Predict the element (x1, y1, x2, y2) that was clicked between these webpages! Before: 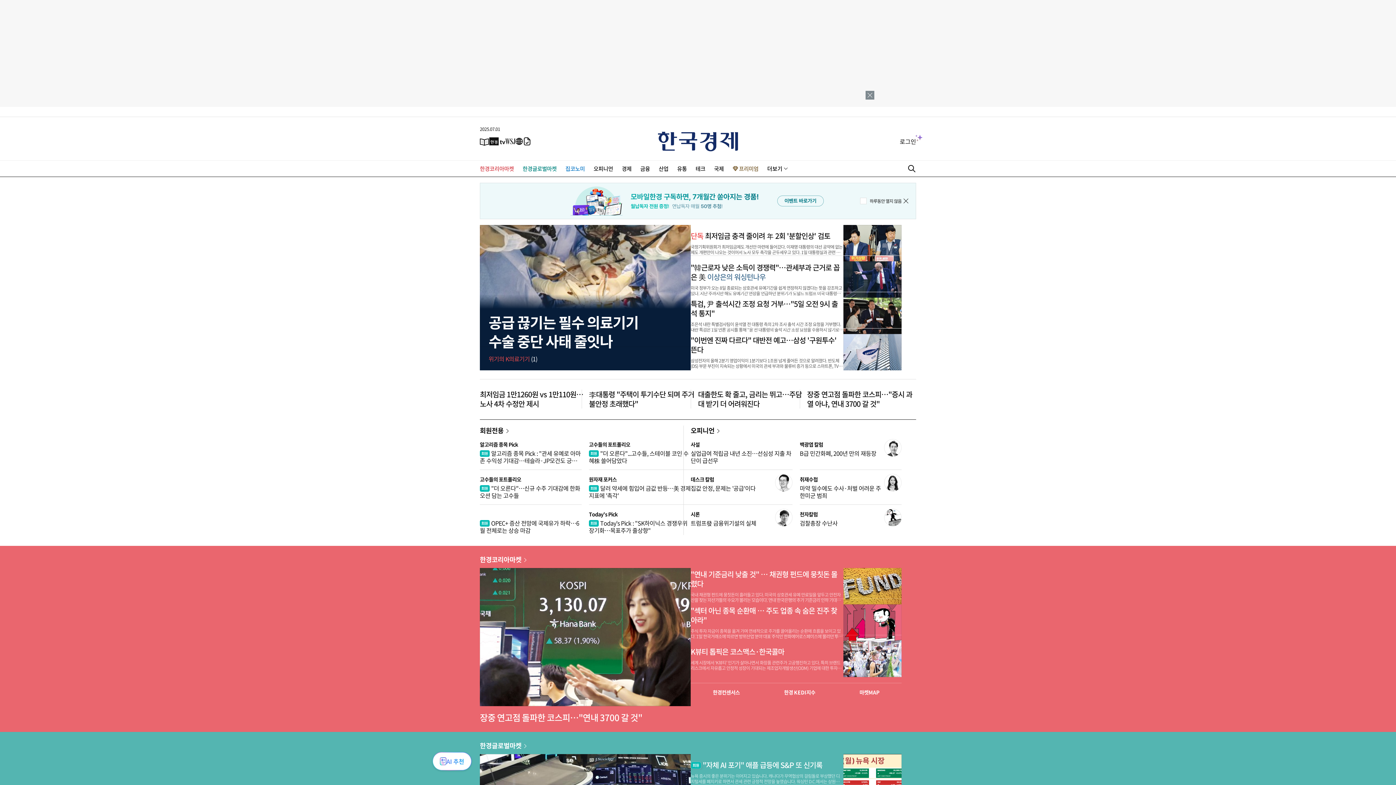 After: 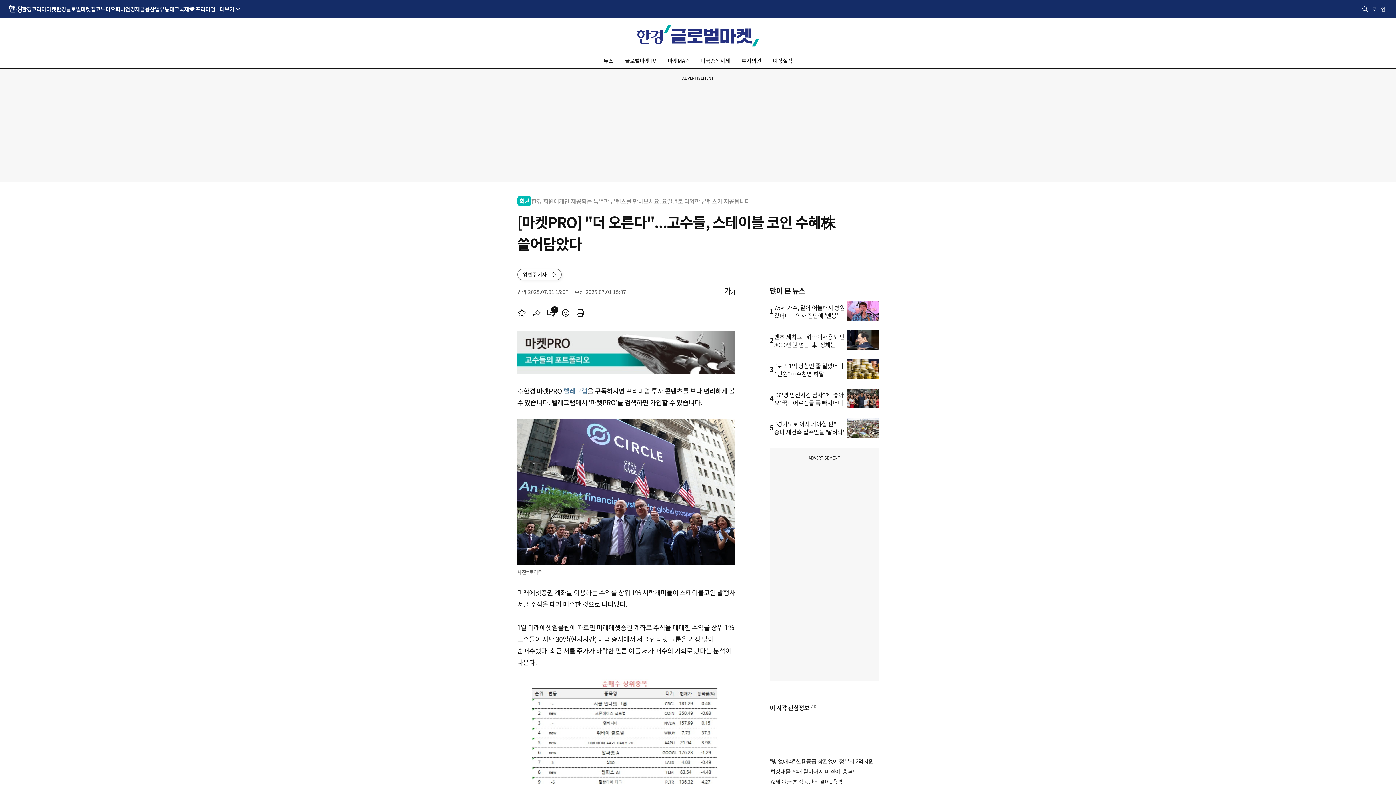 Action: bbox: (589, 449, 688, 465) label: "더 오른다"...고수들, 스테이블 코인 수혜株 쓸어담았다